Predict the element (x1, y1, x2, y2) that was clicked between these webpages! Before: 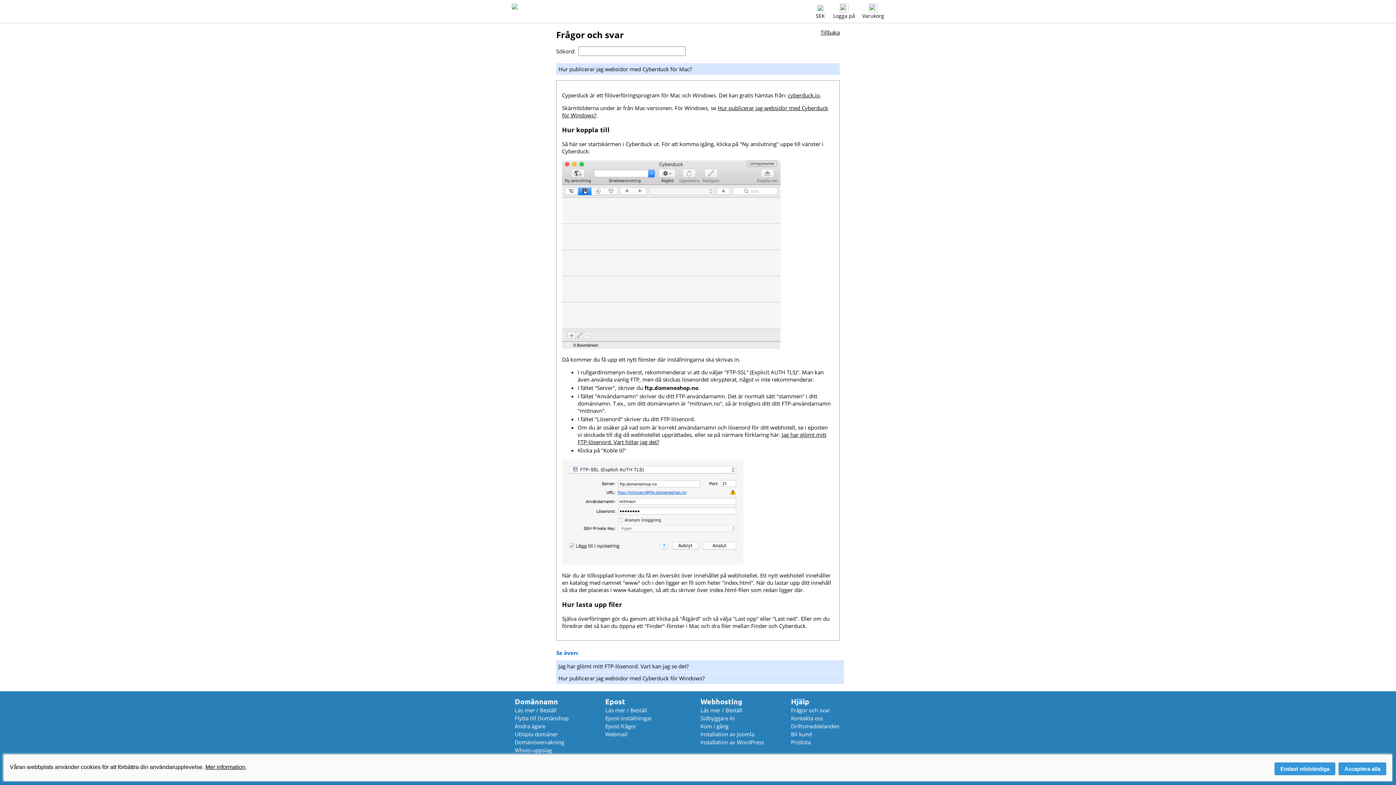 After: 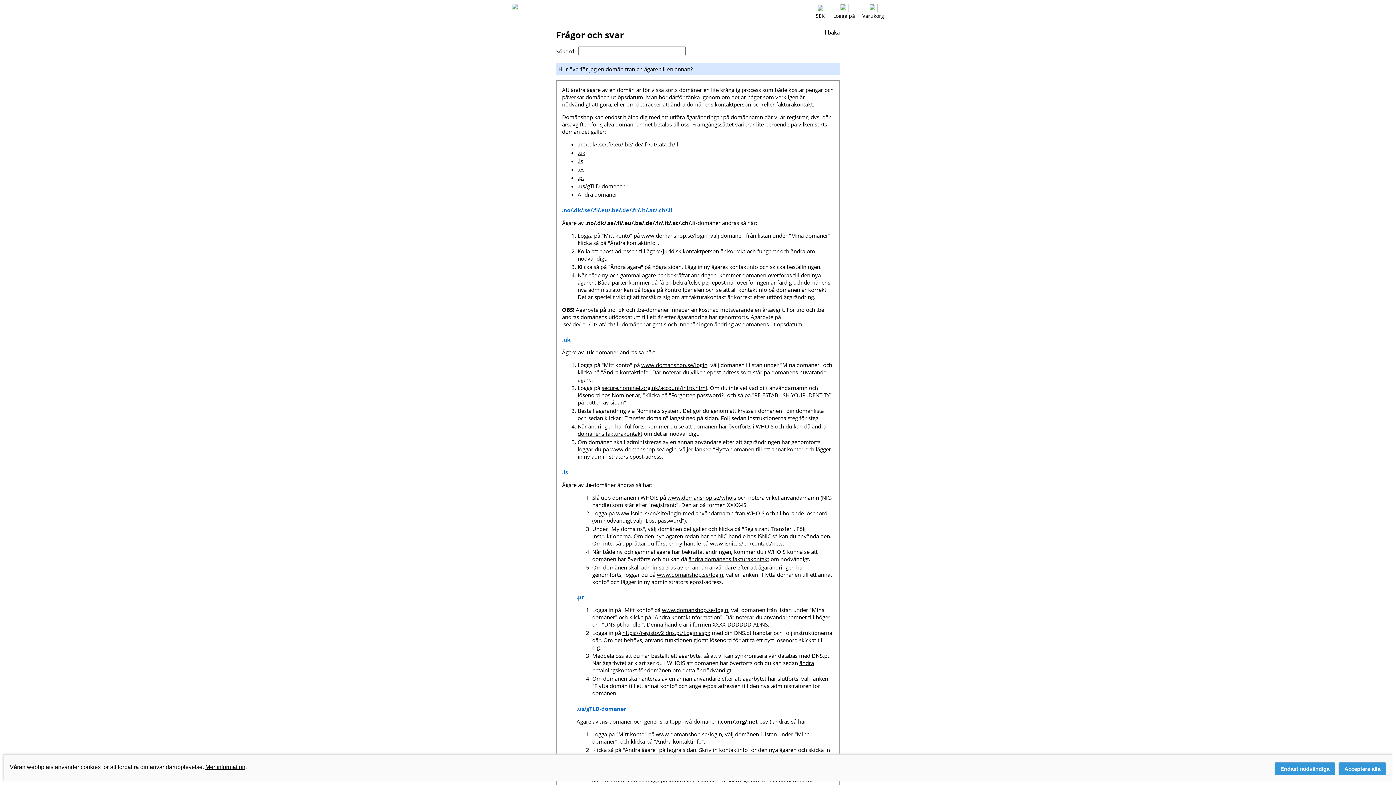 Action: label: Ändra ägare bbox: (514, 722, 545, 730)